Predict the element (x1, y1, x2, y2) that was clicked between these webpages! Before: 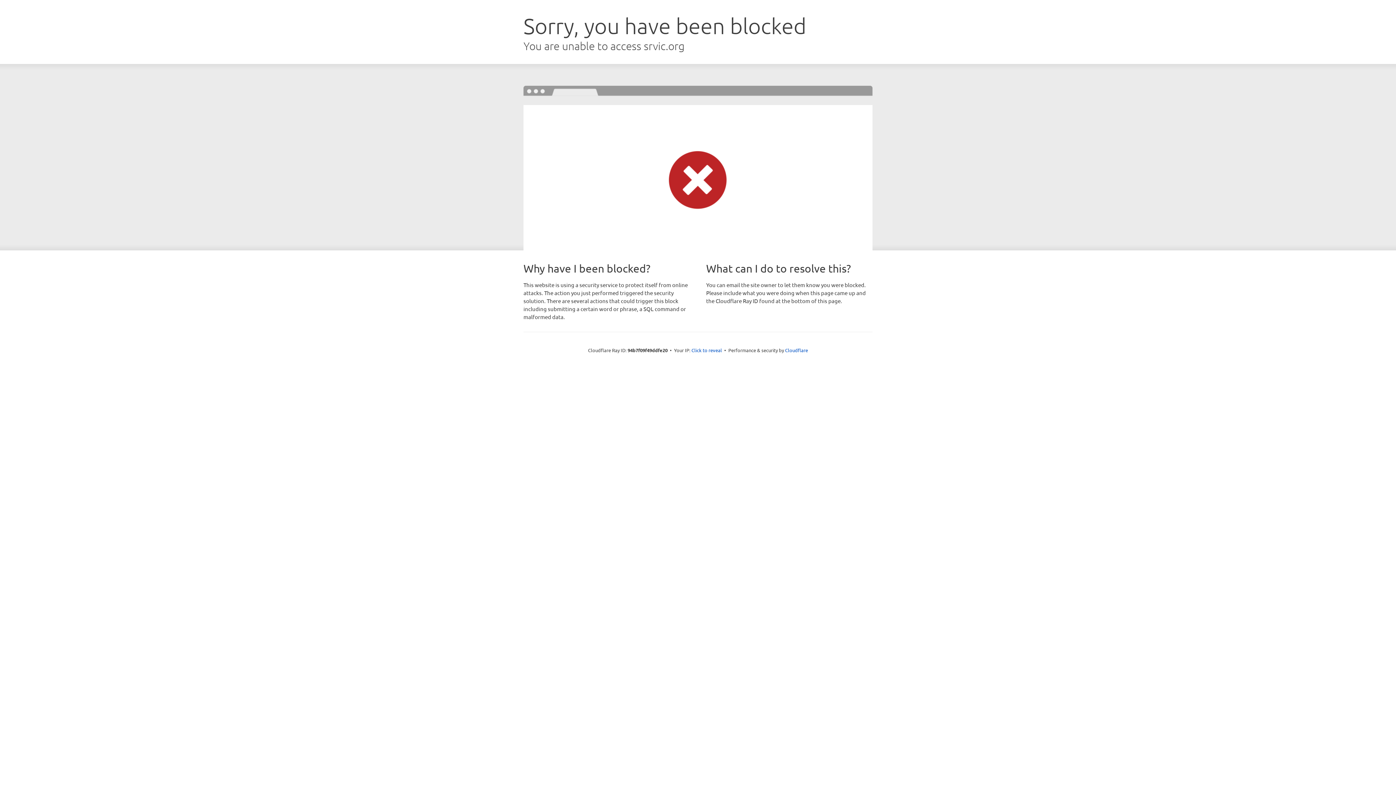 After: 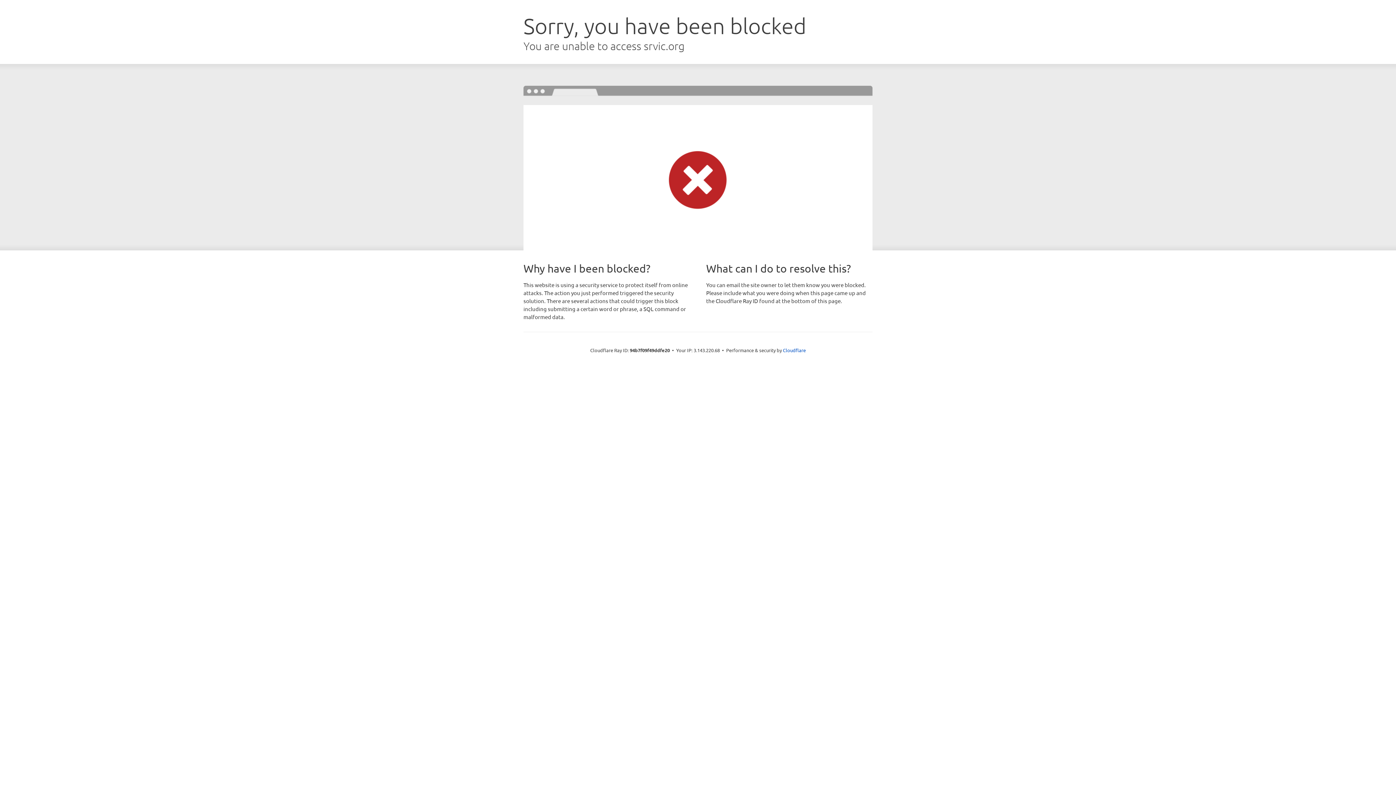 Action: bbox: (691, 346, 722, 353) label: Click to reveal